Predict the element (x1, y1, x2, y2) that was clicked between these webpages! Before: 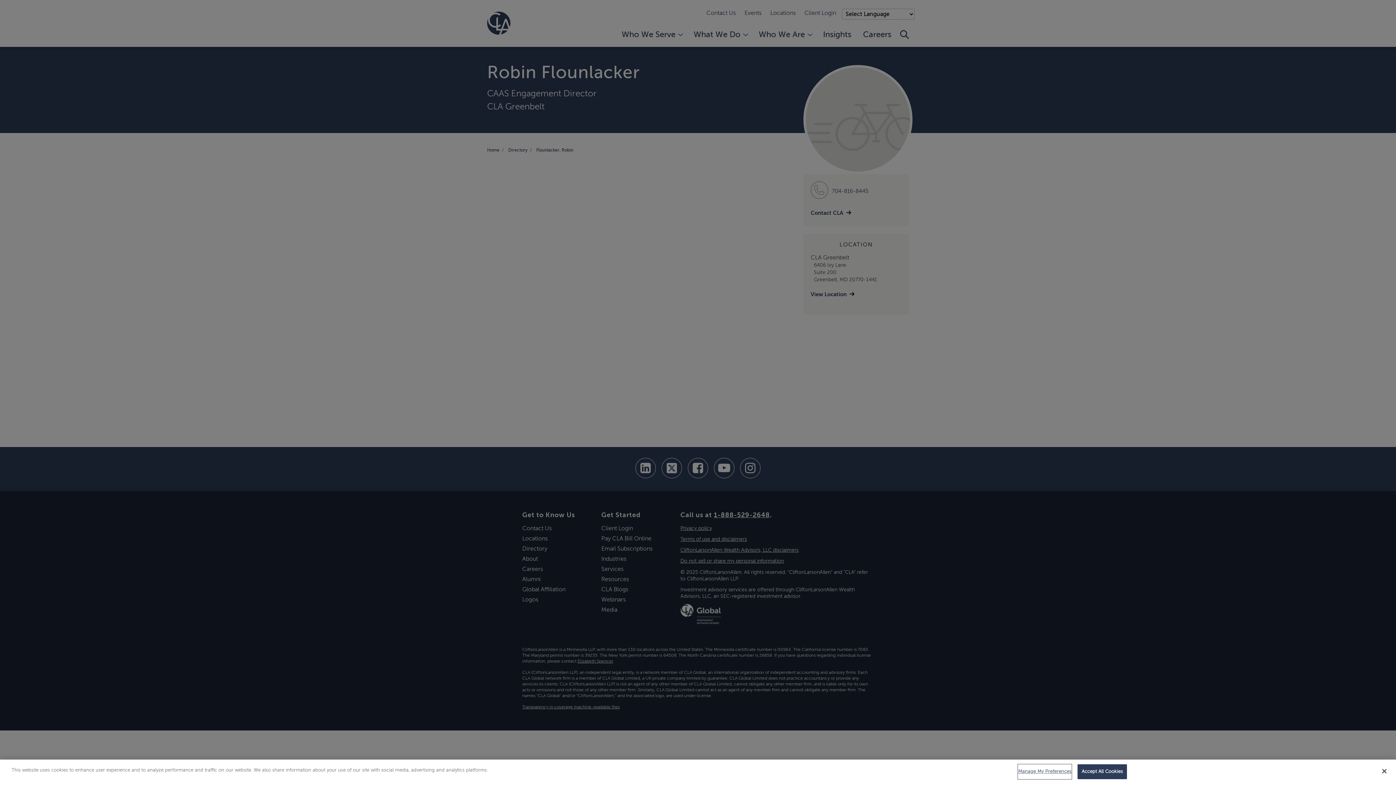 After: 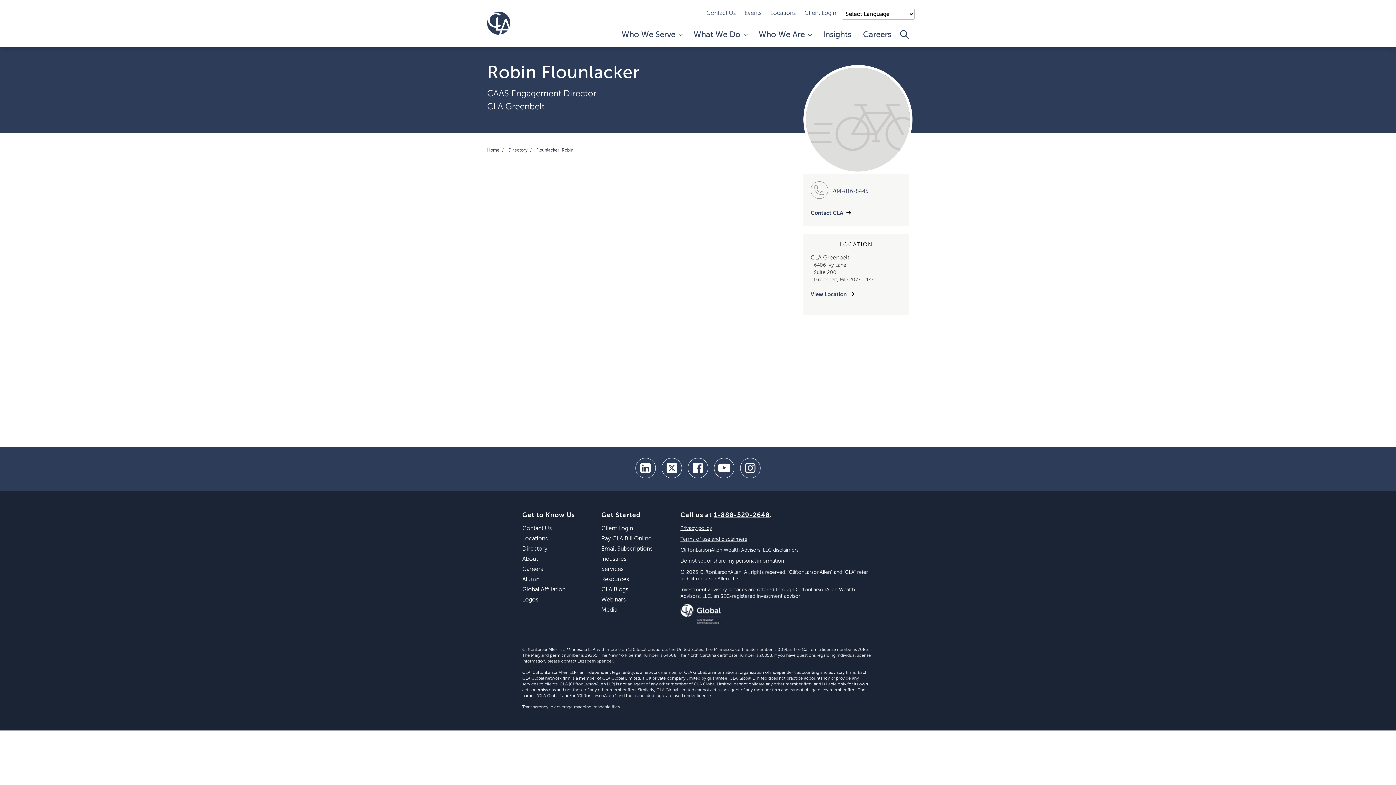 Action: bbox: (1376, 763, 1392, 779) label: Close